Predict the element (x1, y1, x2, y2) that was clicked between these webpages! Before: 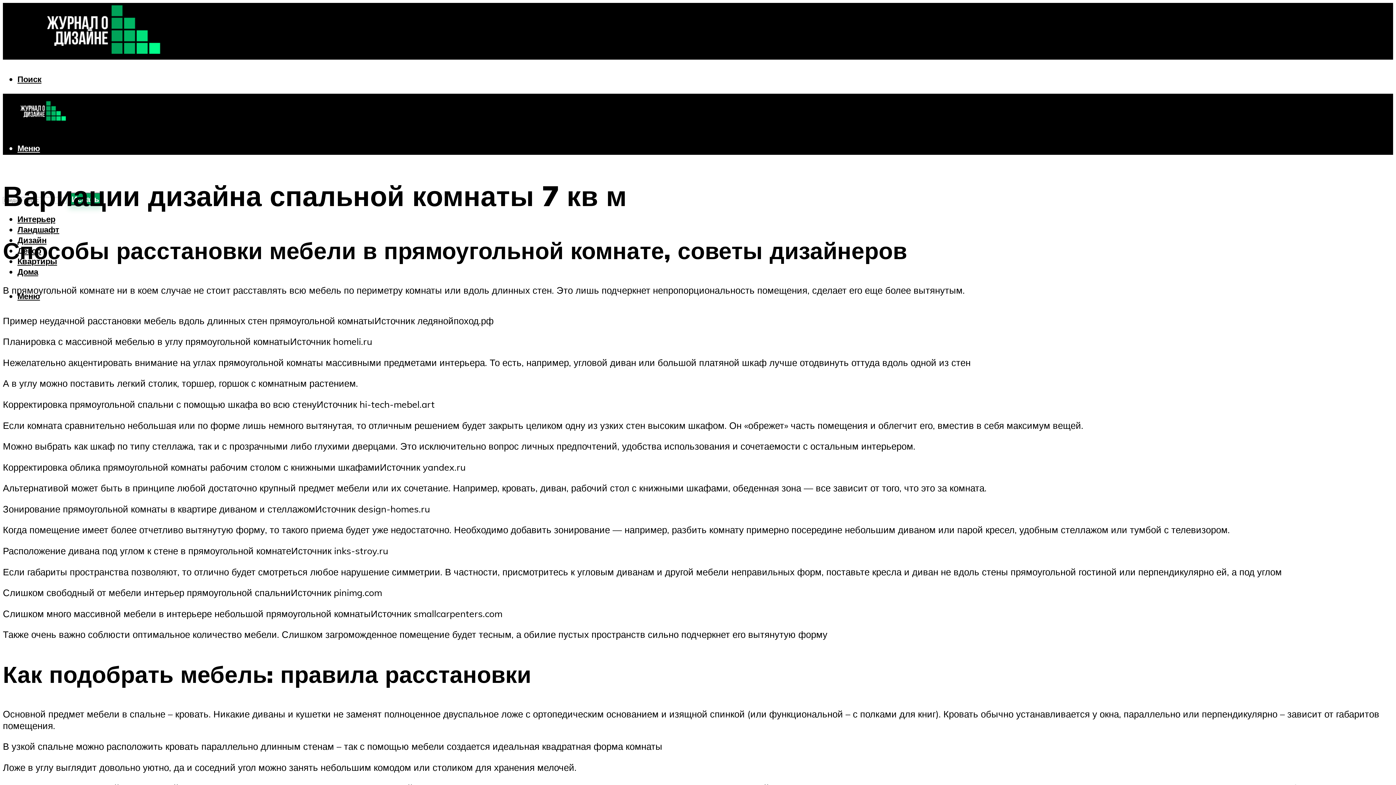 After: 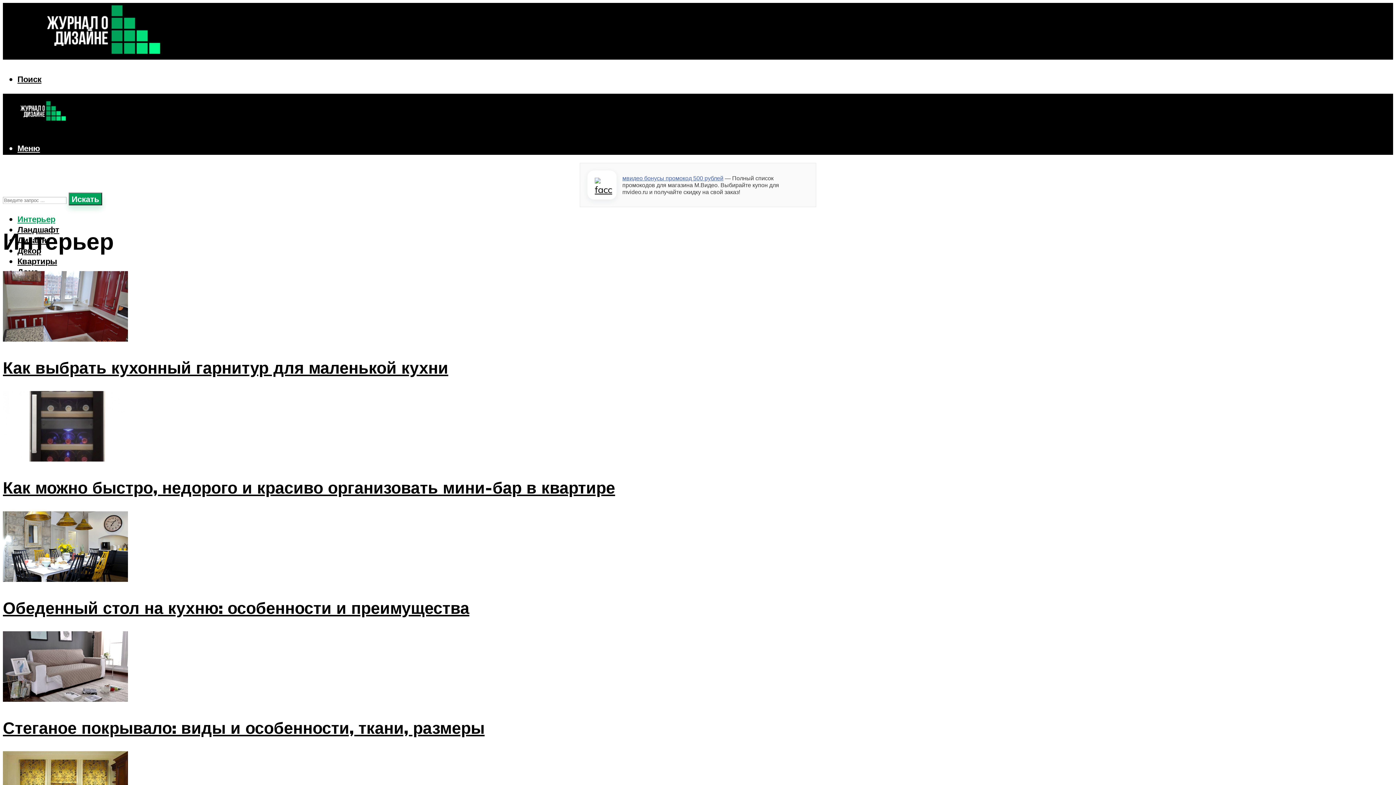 Action: bbox: (17, 213, 55, 224) label: Интерьер